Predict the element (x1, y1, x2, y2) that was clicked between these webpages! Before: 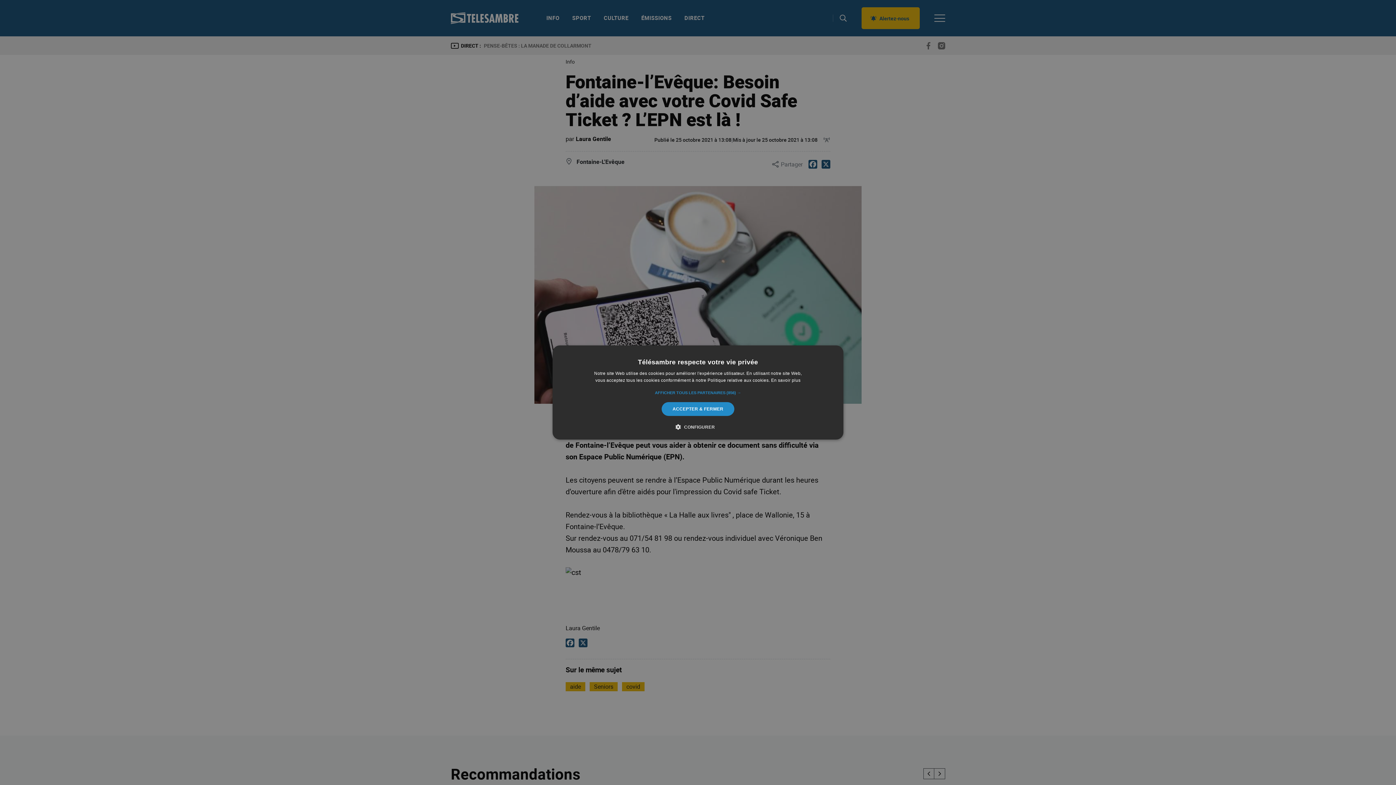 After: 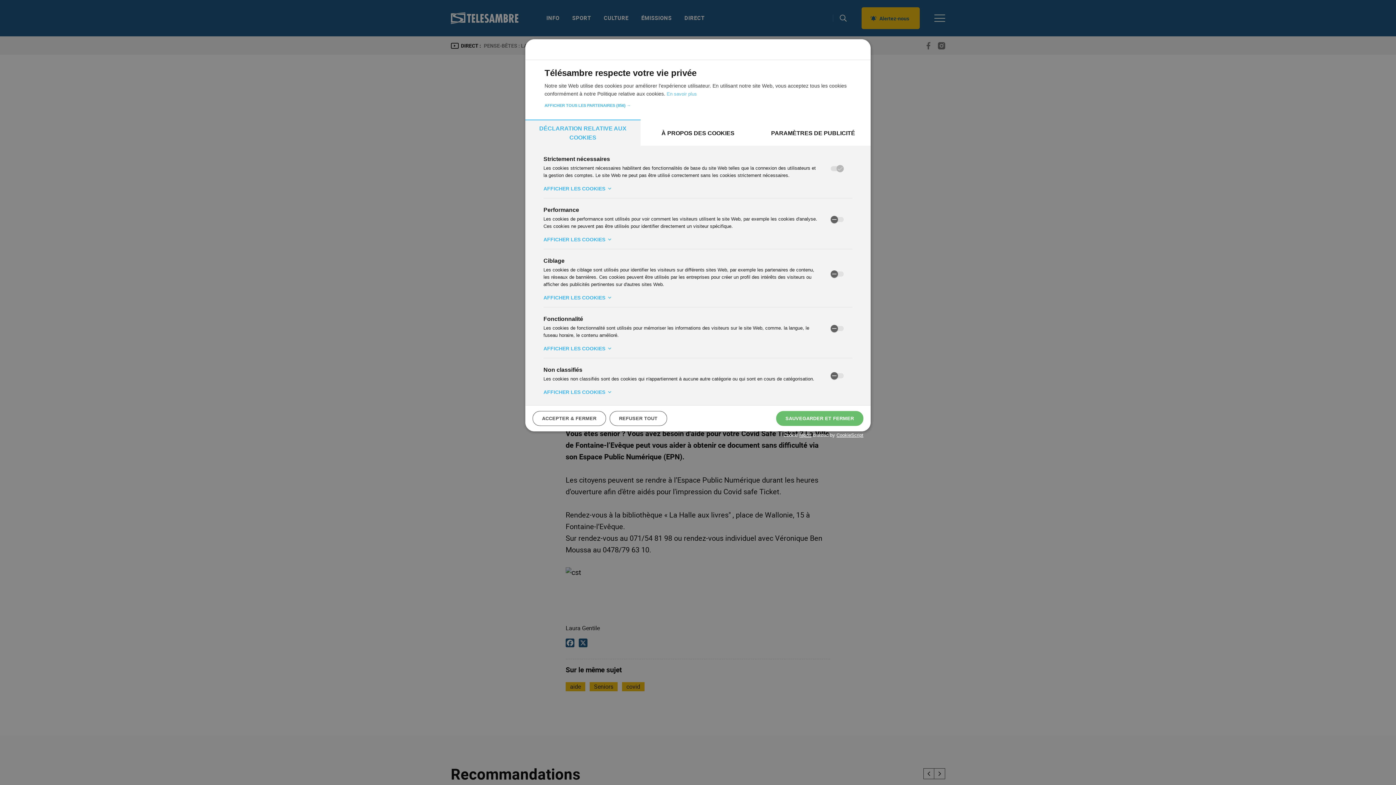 Action: bbox: (681, 423, 715, 430) label:  CONFIGURER